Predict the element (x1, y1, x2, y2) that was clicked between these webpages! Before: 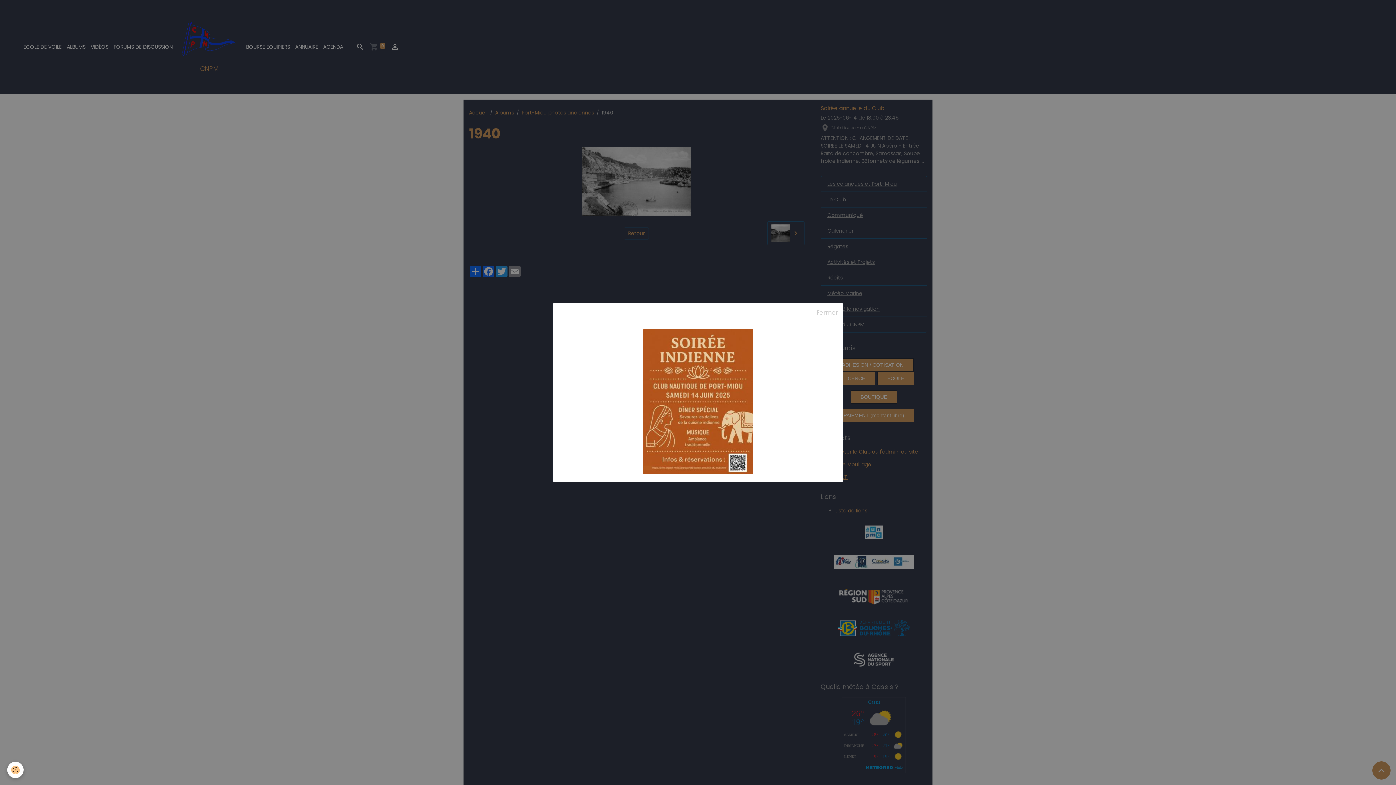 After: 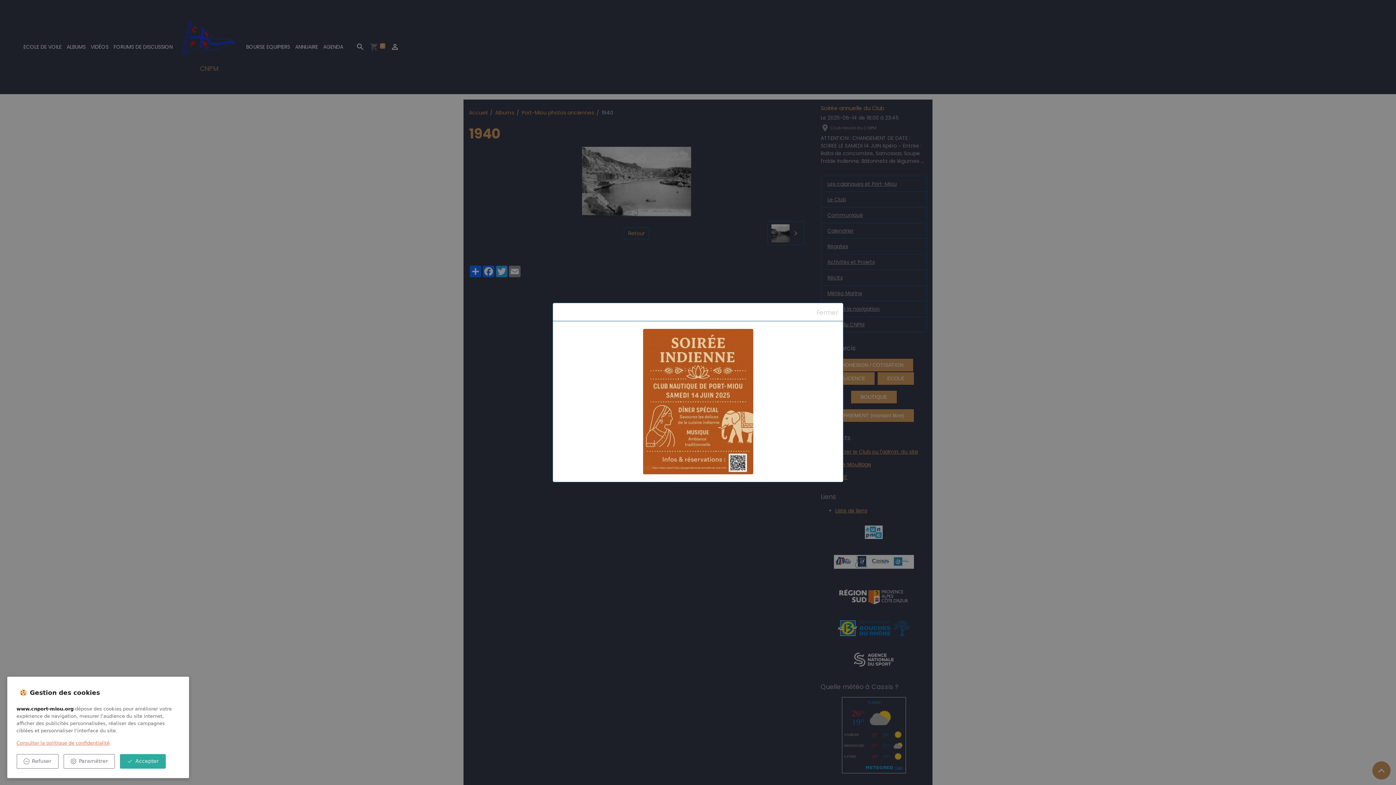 Action: label: Cookies bbox: (7, 762, 23, 778)